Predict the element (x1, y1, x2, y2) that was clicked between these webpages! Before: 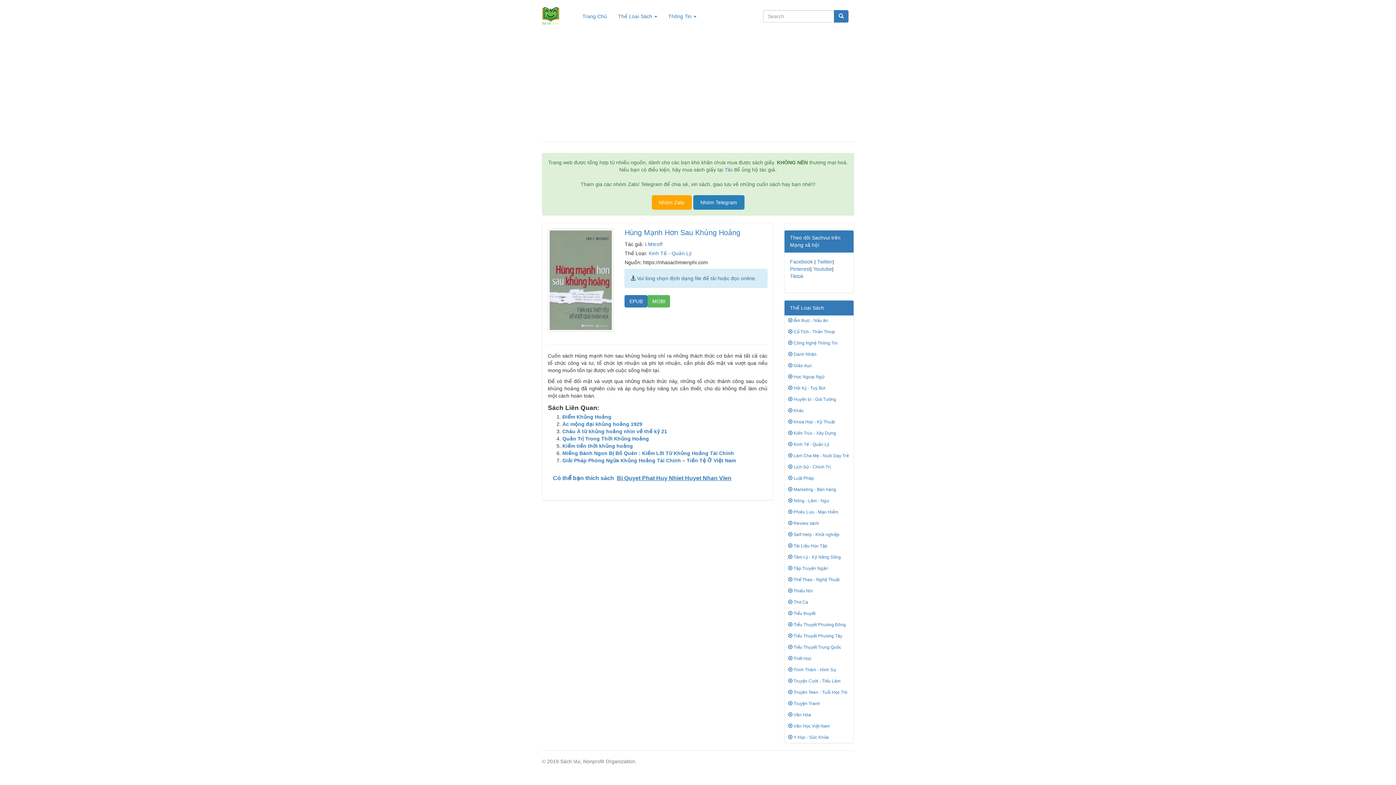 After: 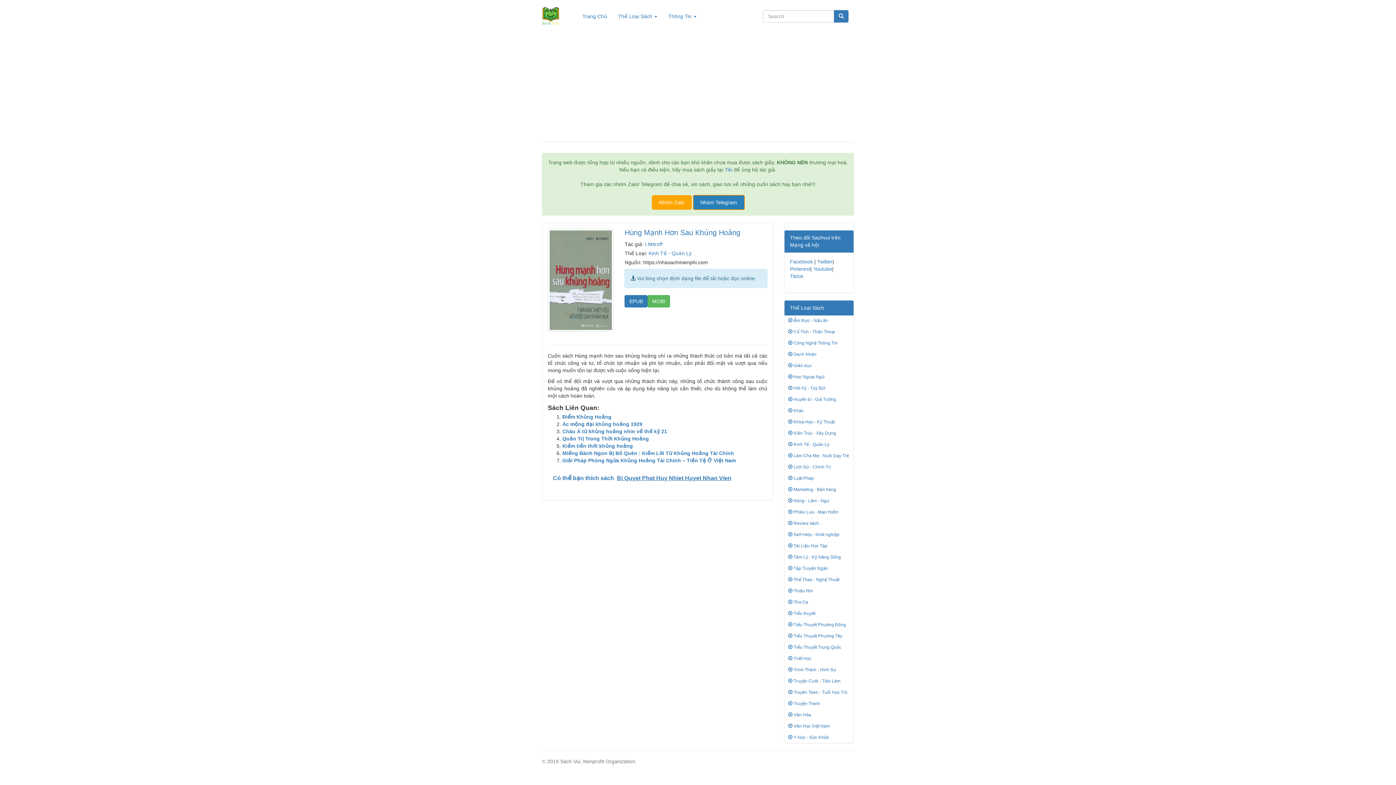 Action: bbox: (693, 195, 744, 209) label: Nhóm Telegram